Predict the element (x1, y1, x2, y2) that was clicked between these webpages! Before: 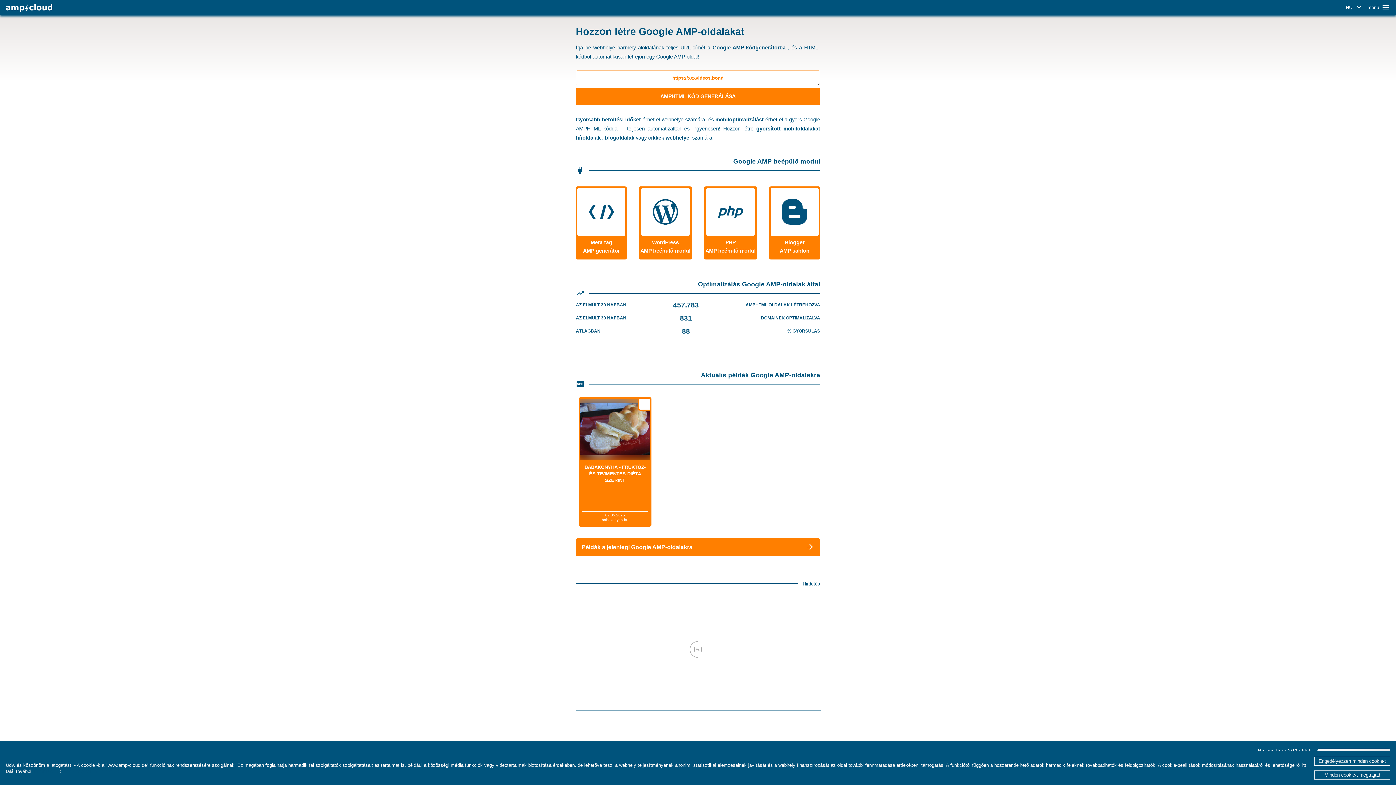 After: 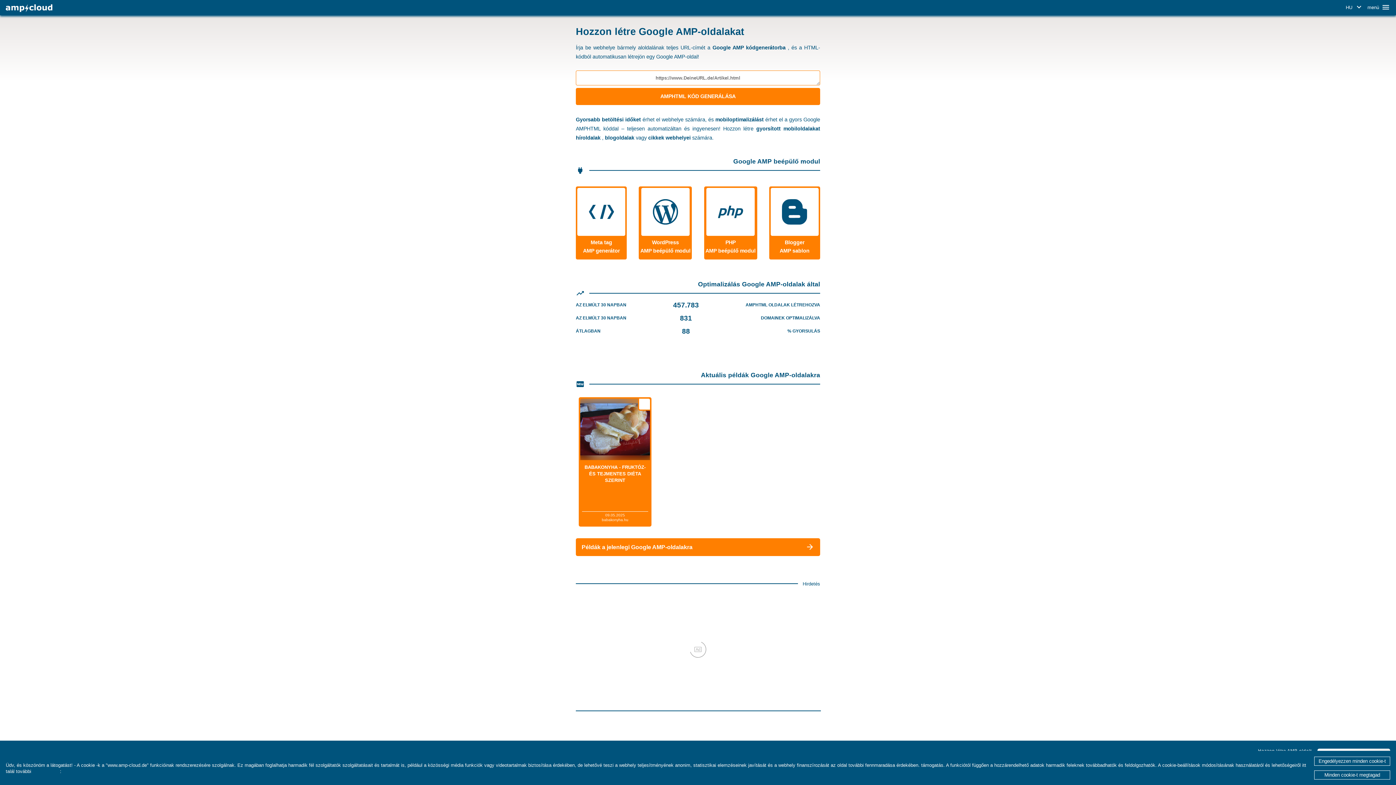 Action: bbox: (5, 4, 52, 12)